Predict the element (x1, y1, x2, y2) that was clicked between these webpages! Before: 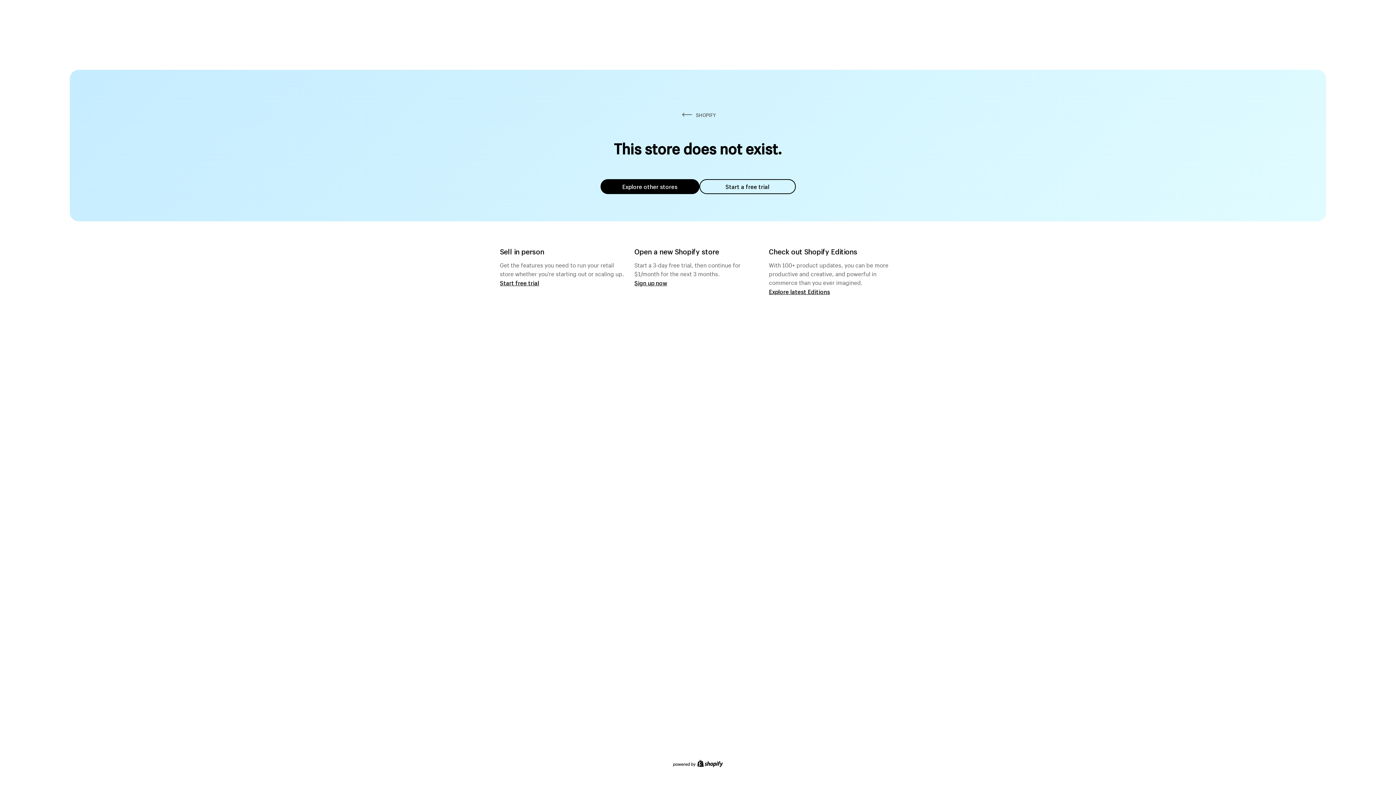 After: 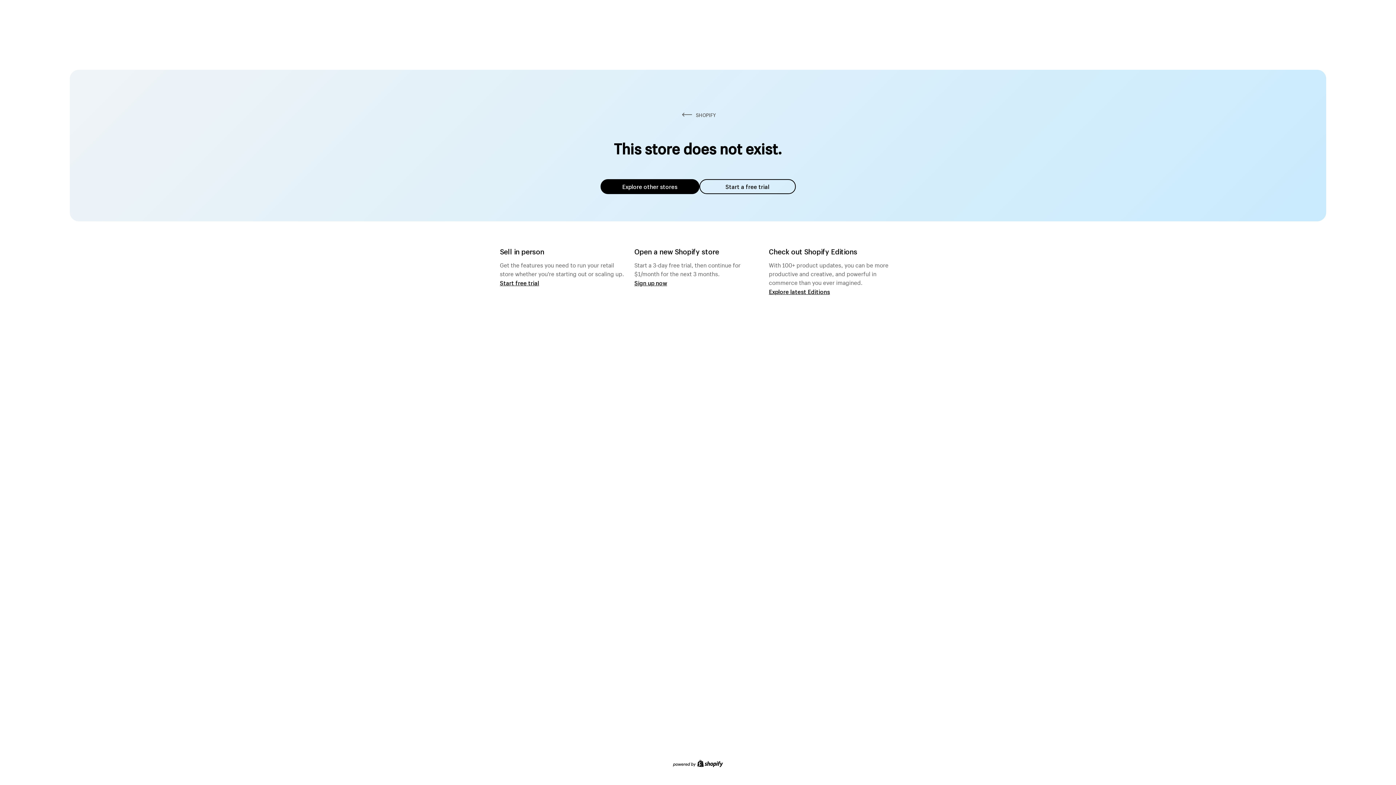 Action: label: Explore other stores bbox: (600, 179, 699, 194)